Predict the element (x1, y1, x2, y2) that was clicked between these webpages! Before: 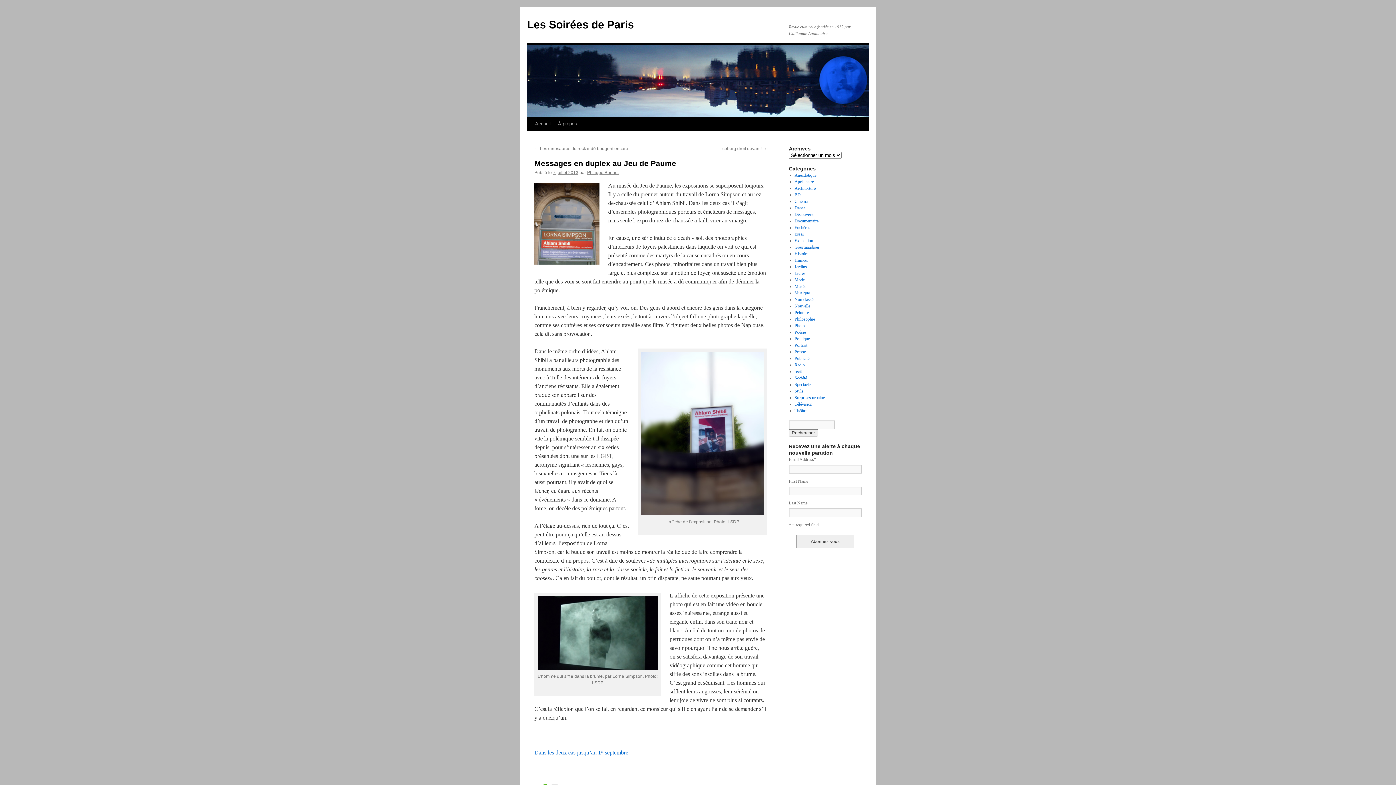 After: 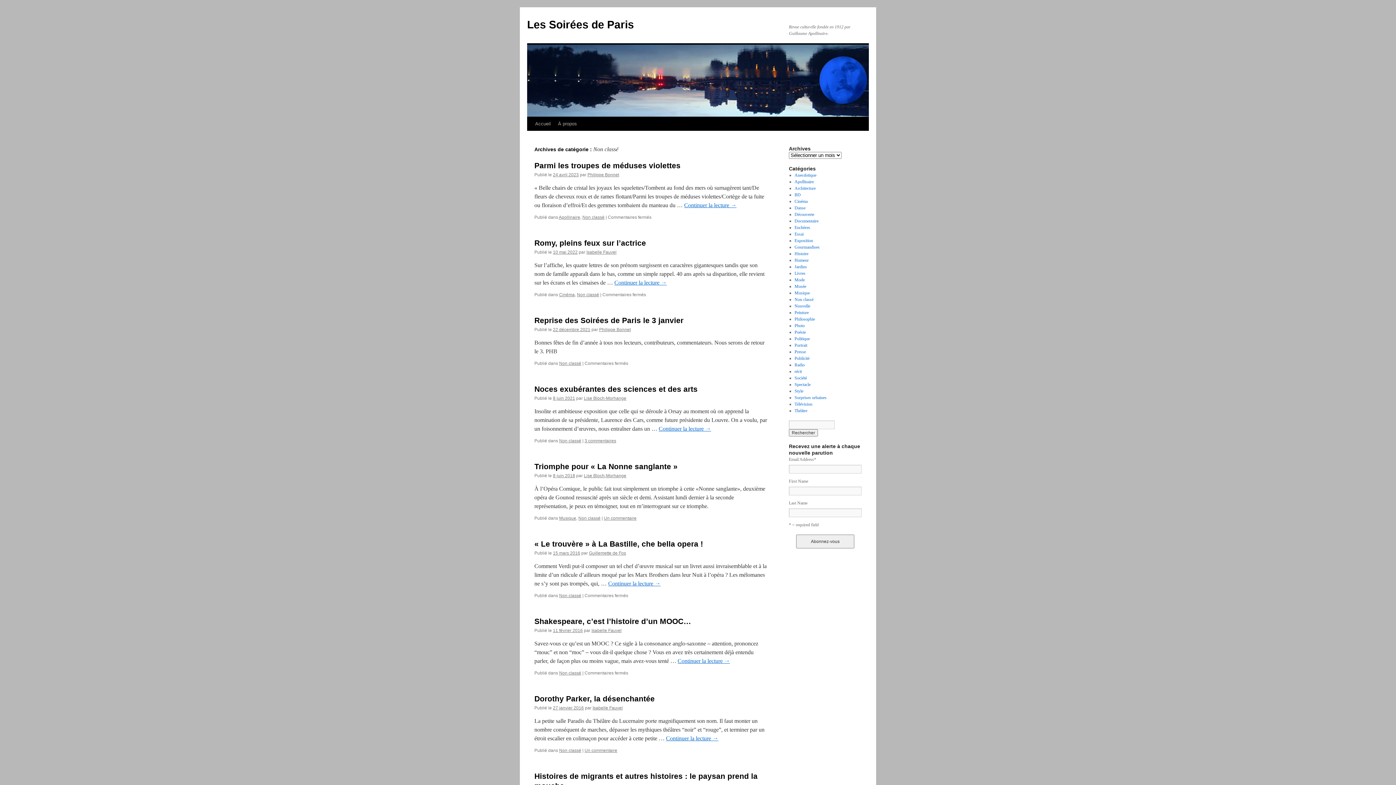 Action: bbox: (794, 297, 813, 302) label: Non classé